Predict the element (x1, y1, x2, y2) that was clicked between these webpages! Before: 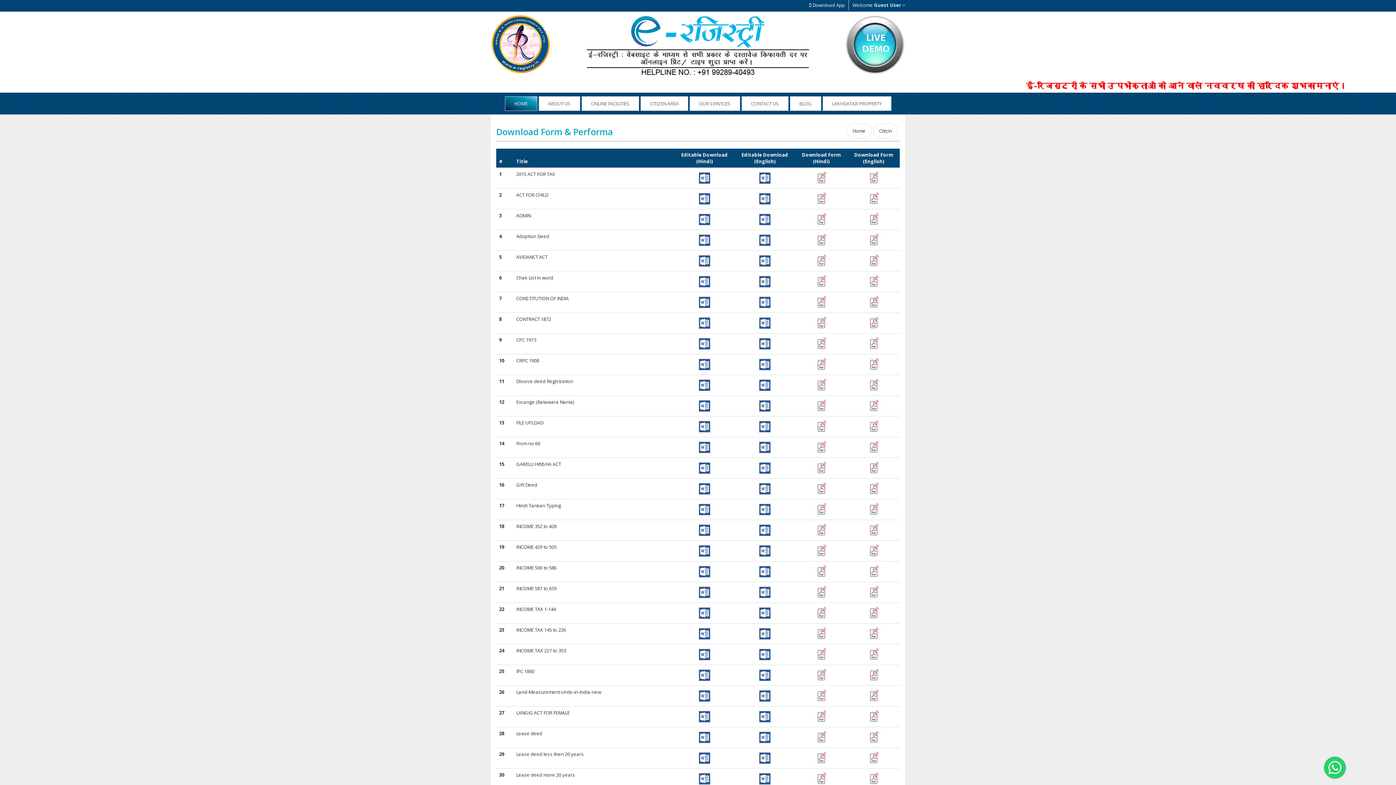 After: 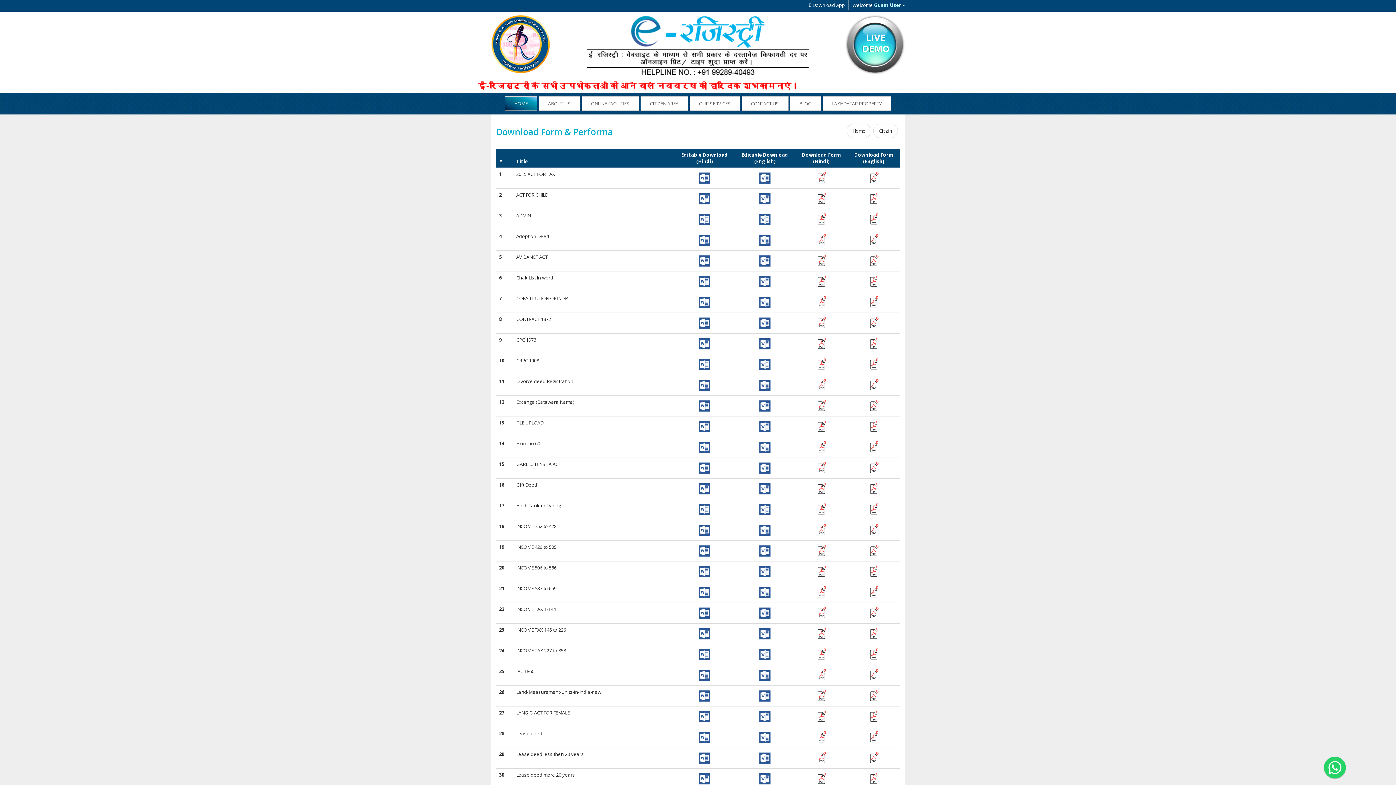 Action: bbox: (866, 423, 881, 429)